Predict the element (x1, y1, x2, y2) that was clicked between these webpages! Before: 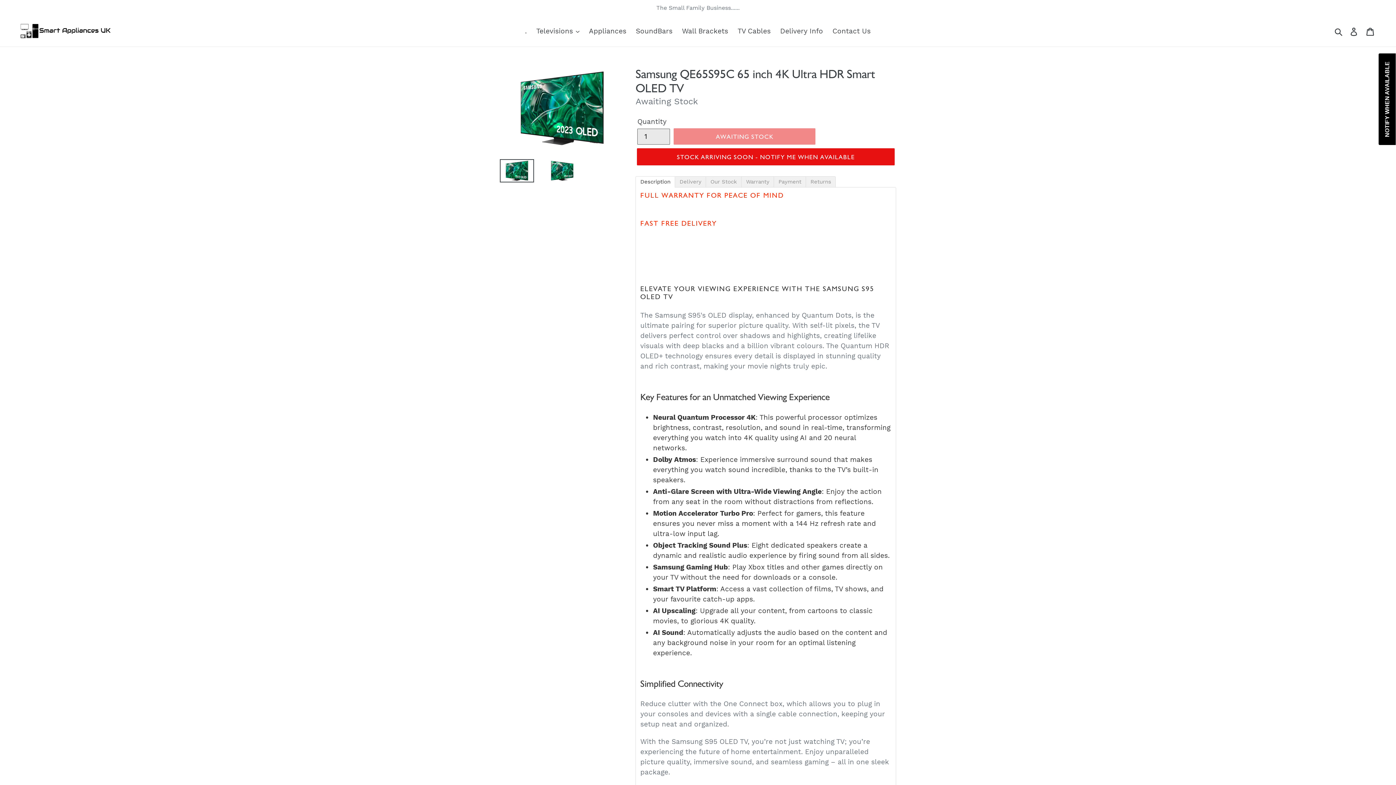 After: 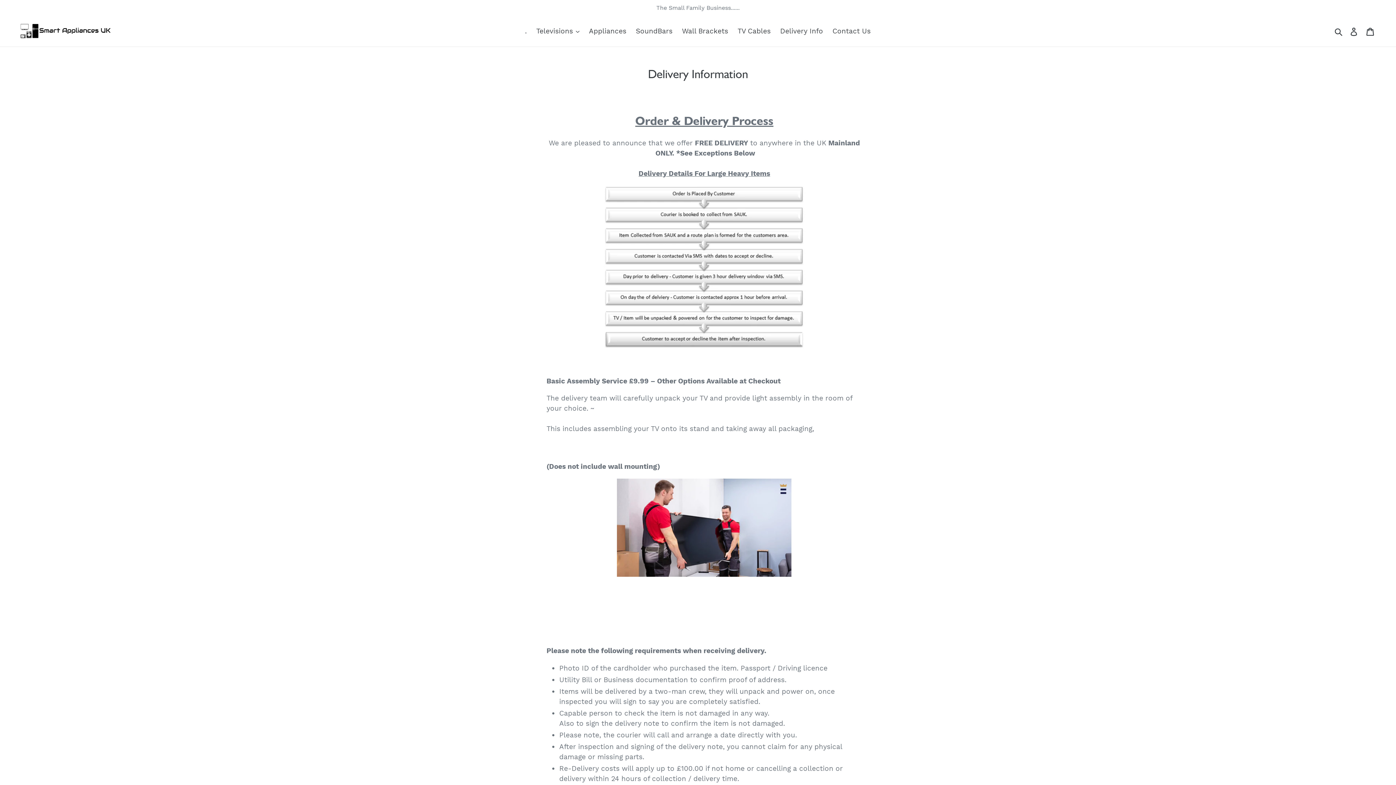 Action: label: Delivery Info bbox: (776, 25, 826, 37)